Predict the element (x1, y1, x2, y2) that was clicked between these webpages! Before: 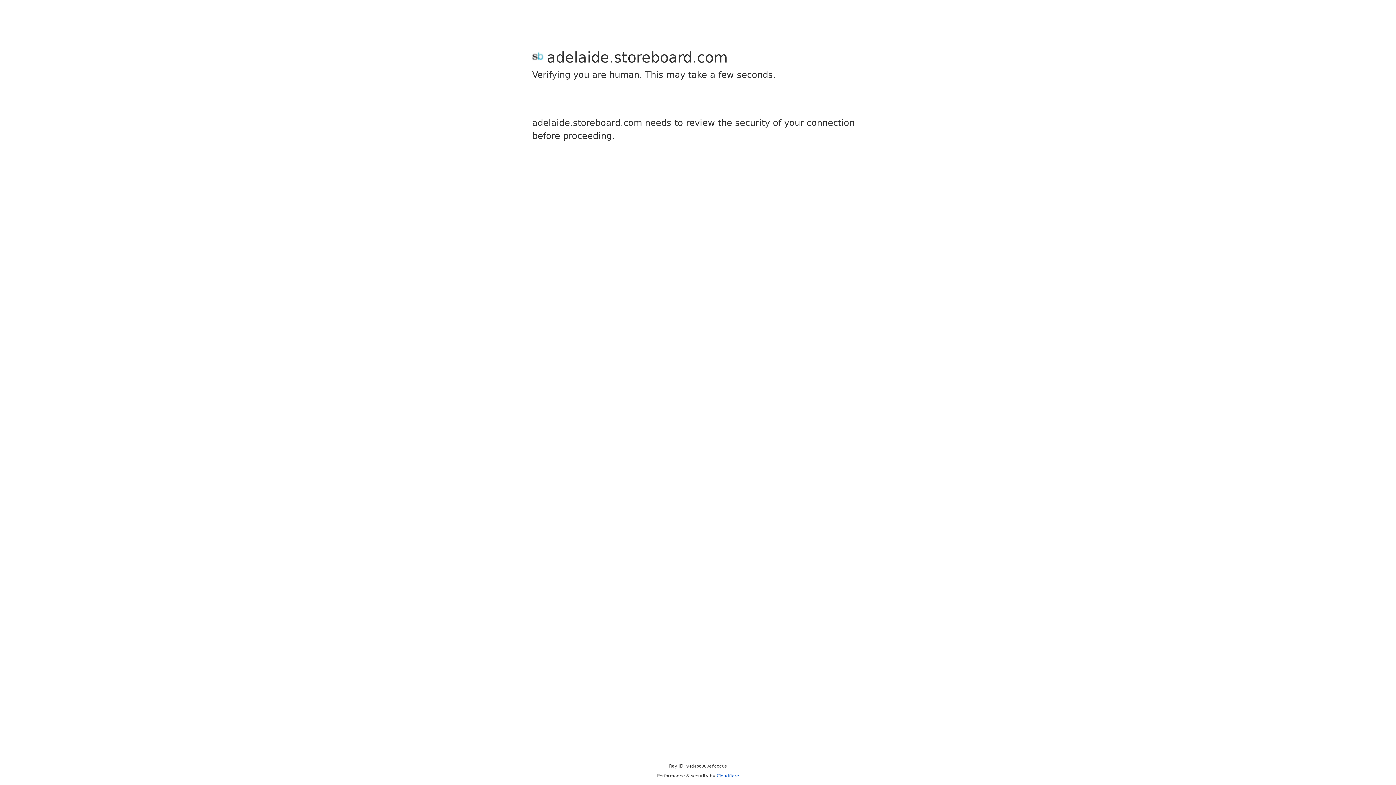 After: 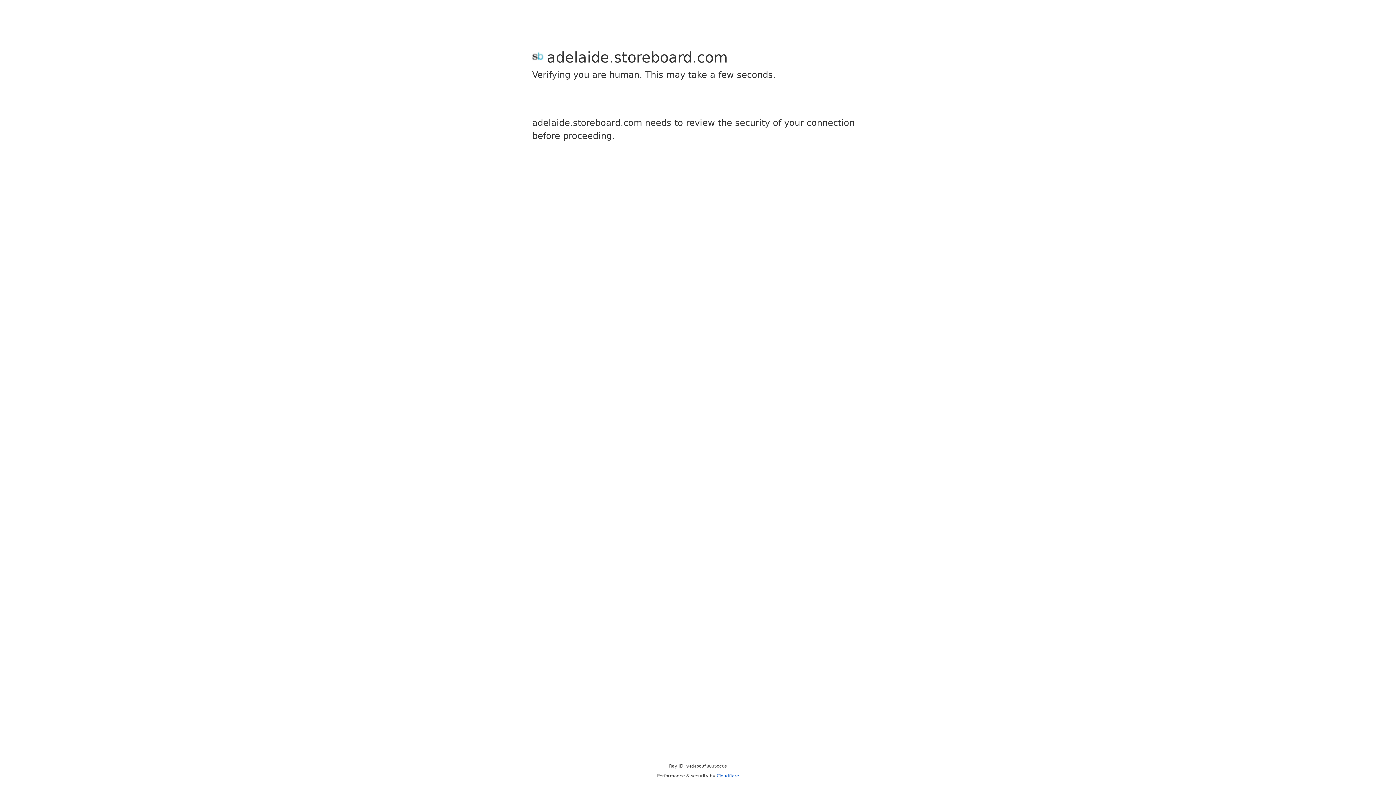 Action: label: Cloudflare bbox: (716, 773, 739, 778)